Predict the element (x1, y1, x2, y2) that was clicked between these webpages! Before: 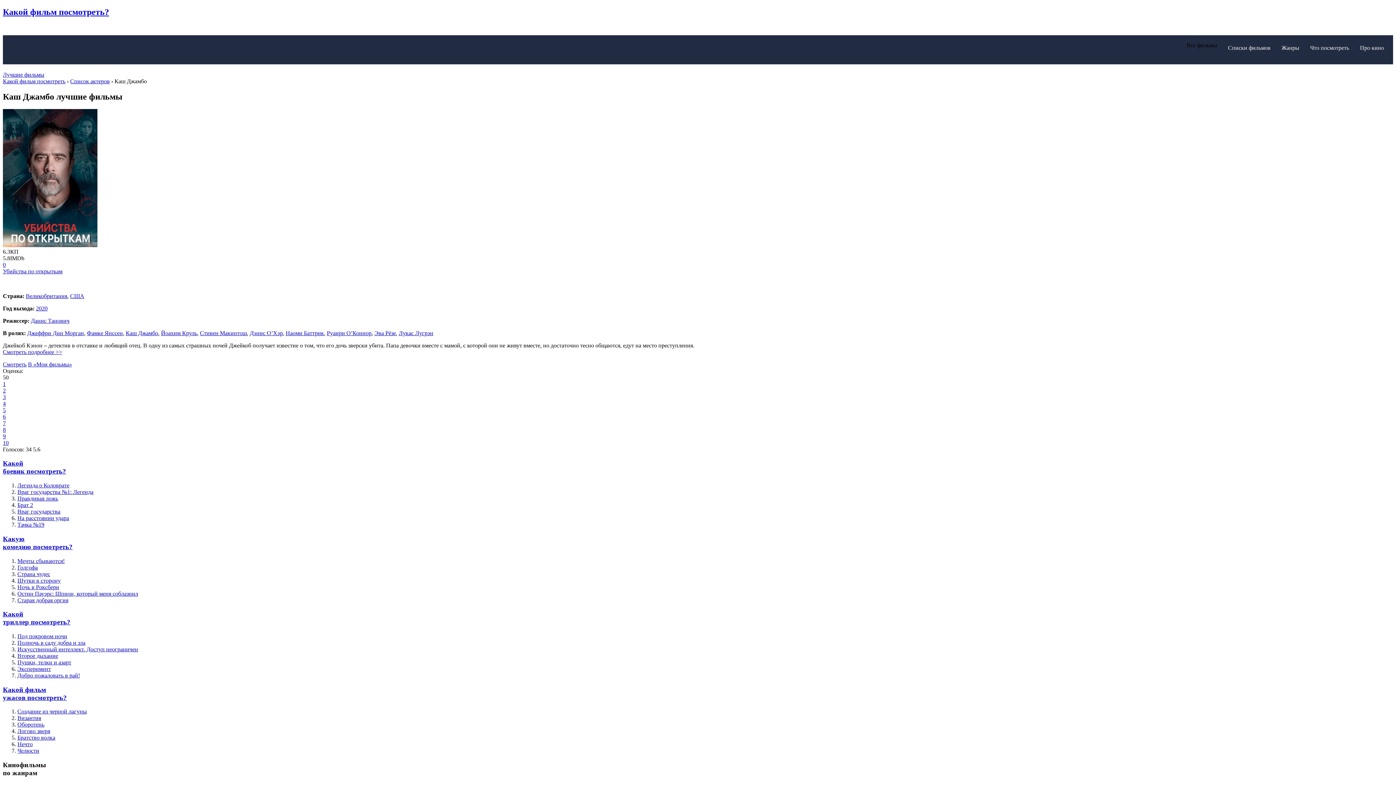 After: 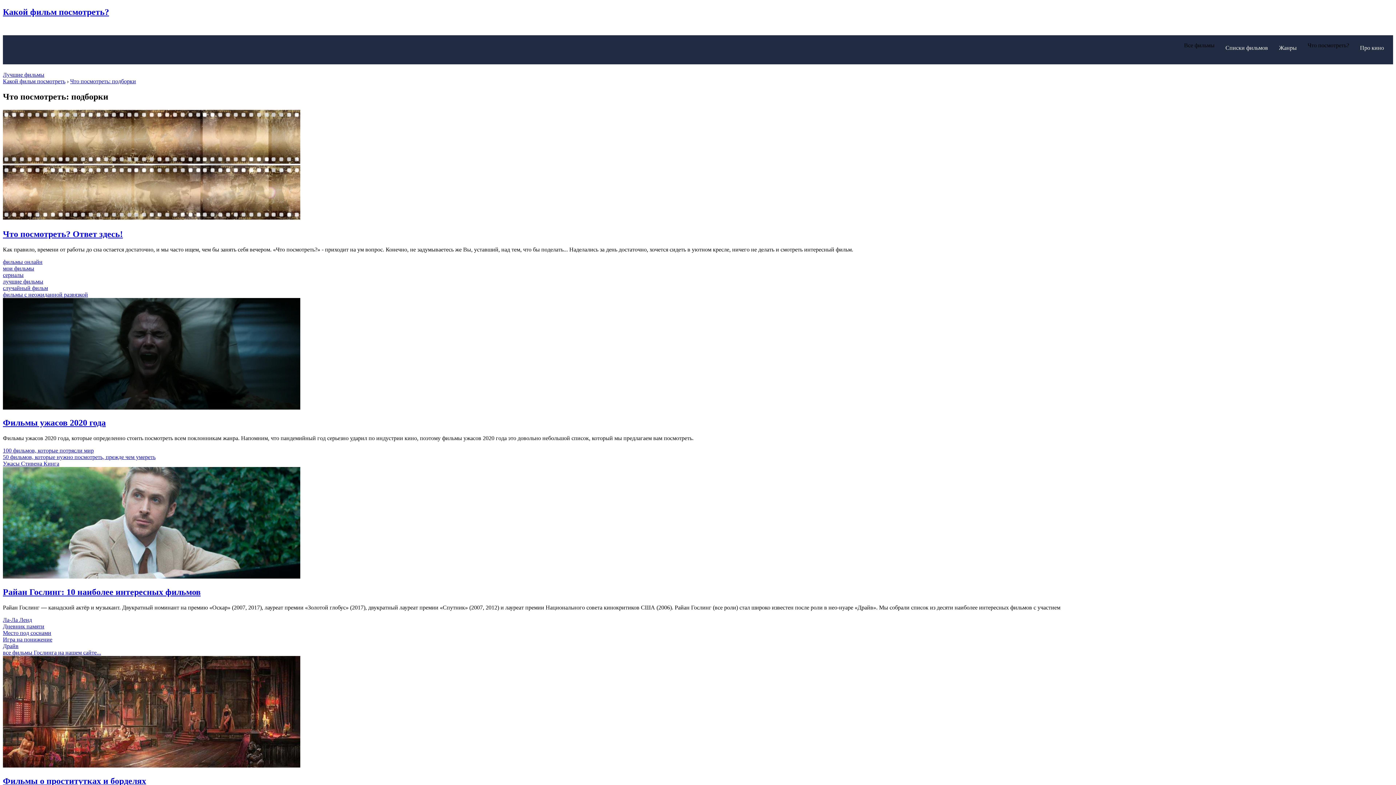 Action: bbox: (1310, 38, 1349, 57) label: Что посмотреть